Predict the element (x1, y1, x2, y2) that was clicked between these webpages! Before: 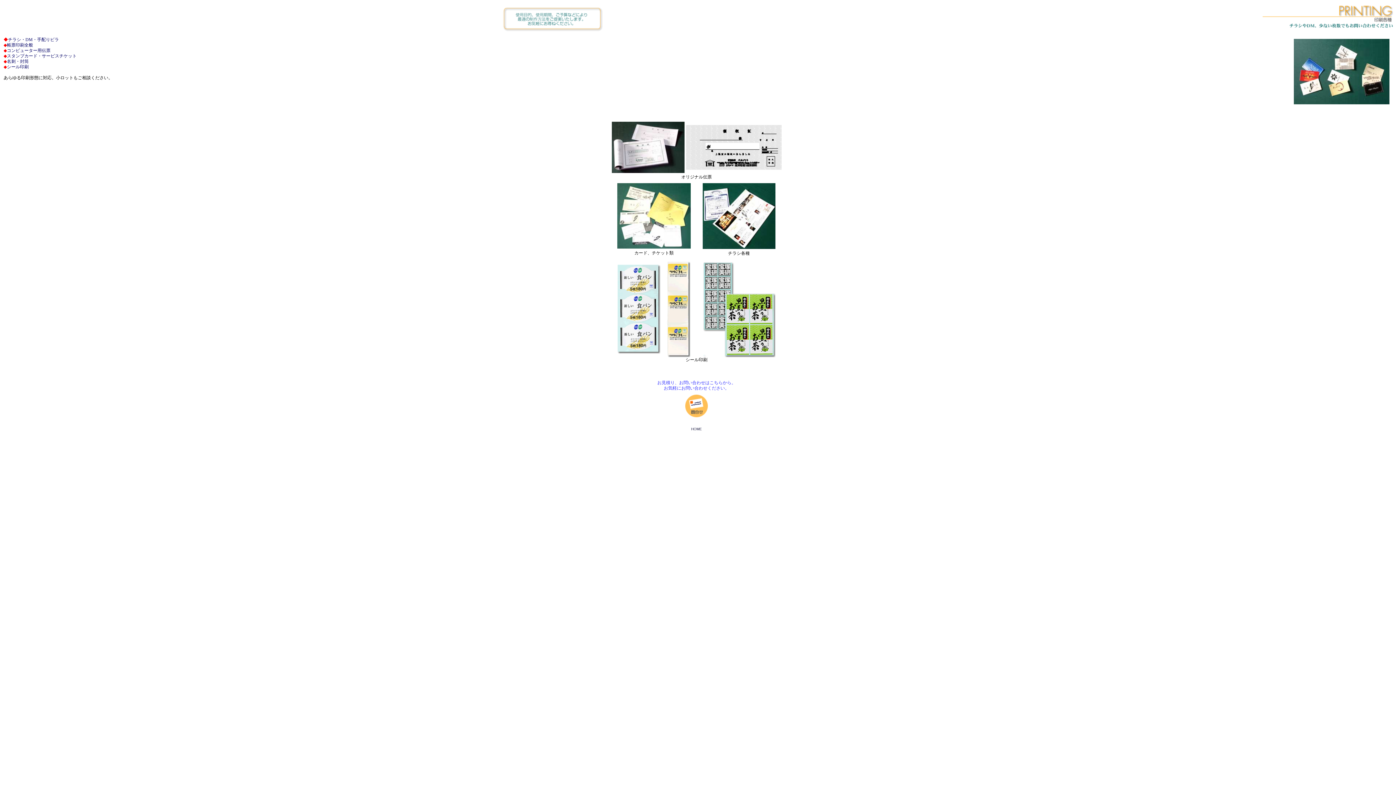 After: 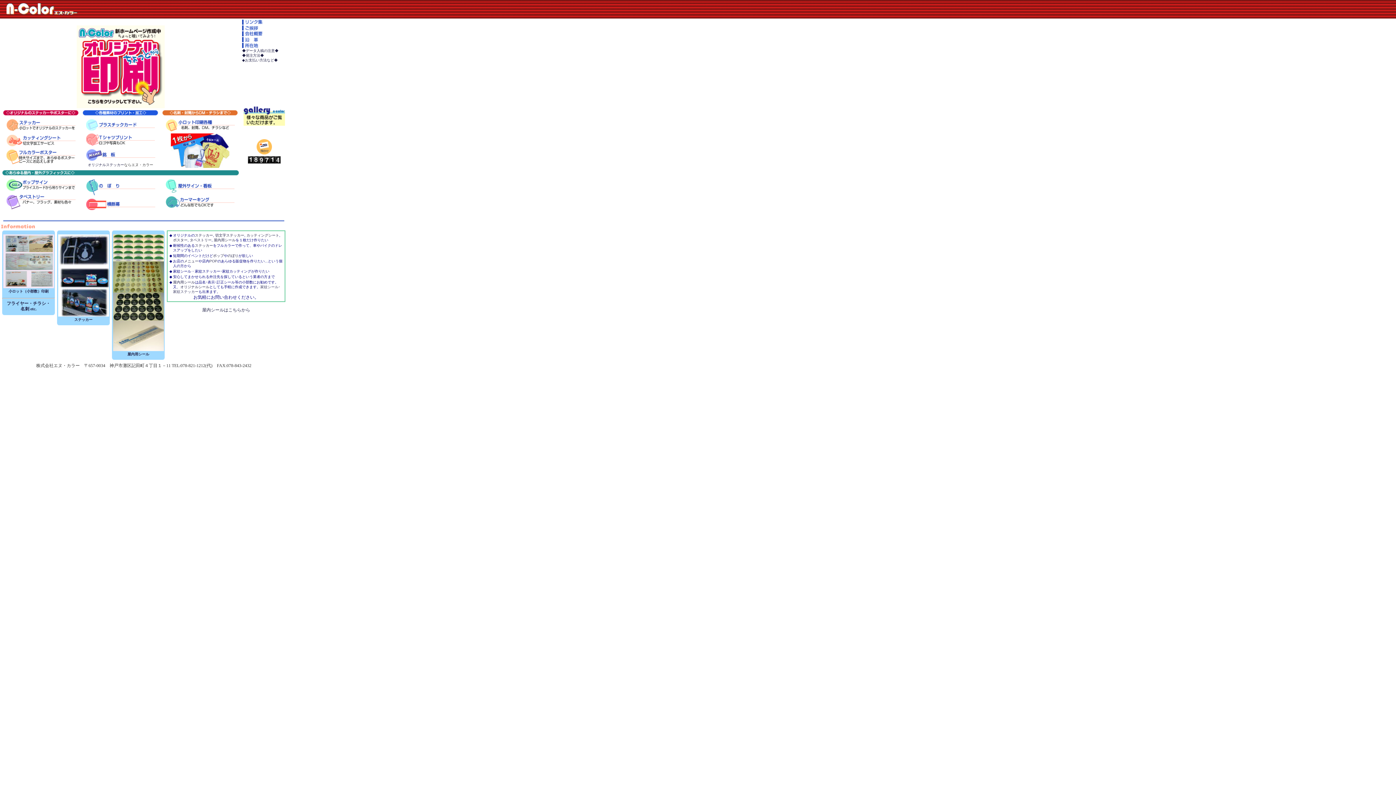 Action: bbox: (691, 427, 702, 431) label: HOME